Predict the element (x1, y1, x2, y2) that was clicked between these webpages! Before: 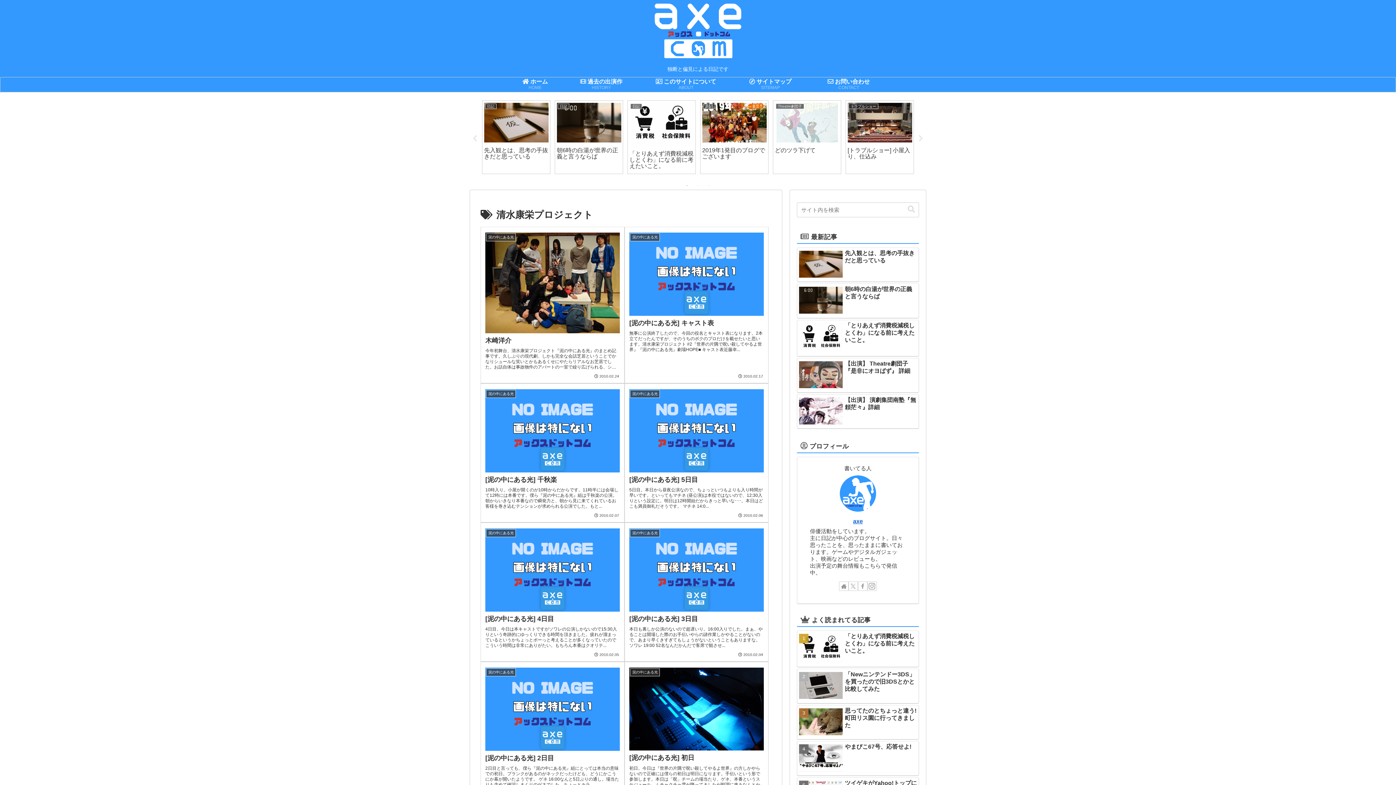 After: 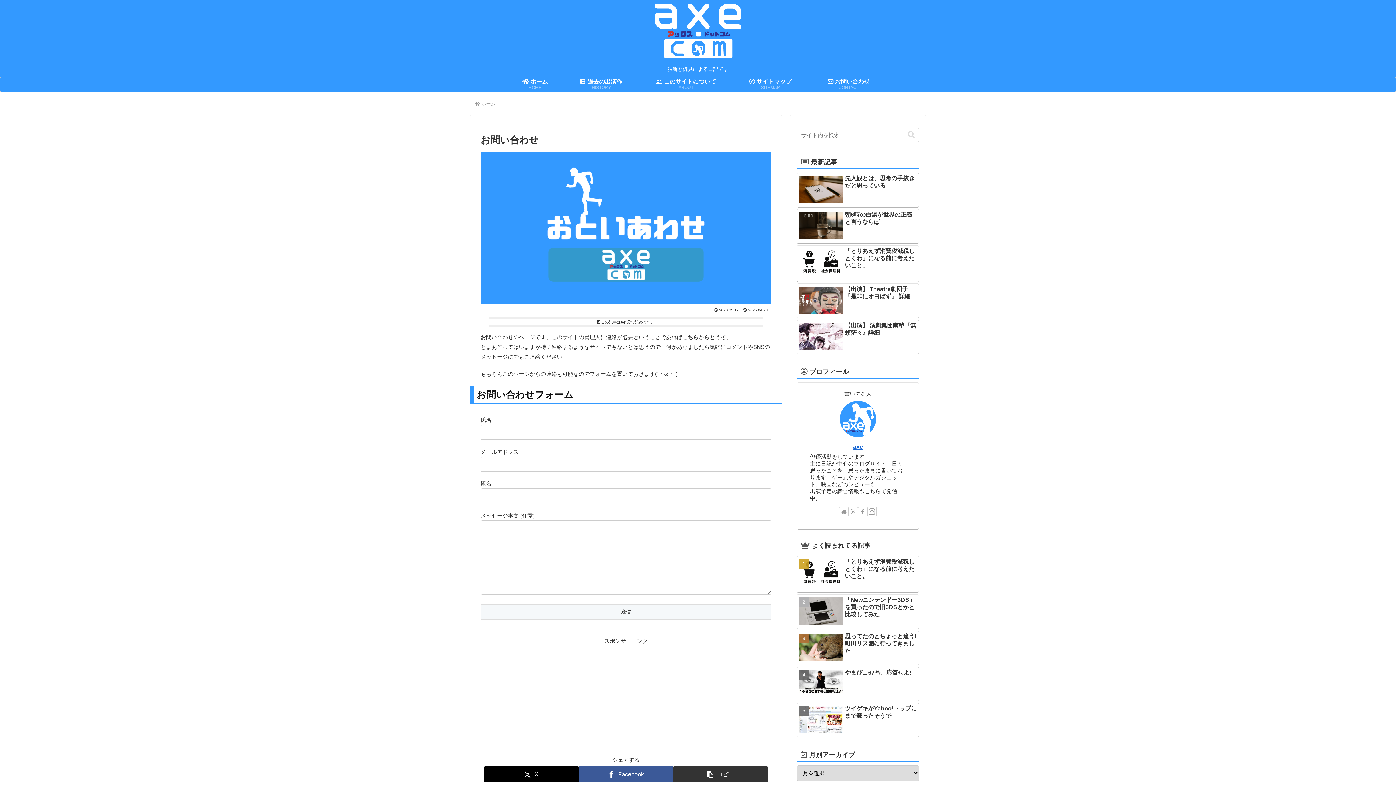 Action: label:  お問い合わせ
CONTACT bbox: (809, 77, 888, 91)